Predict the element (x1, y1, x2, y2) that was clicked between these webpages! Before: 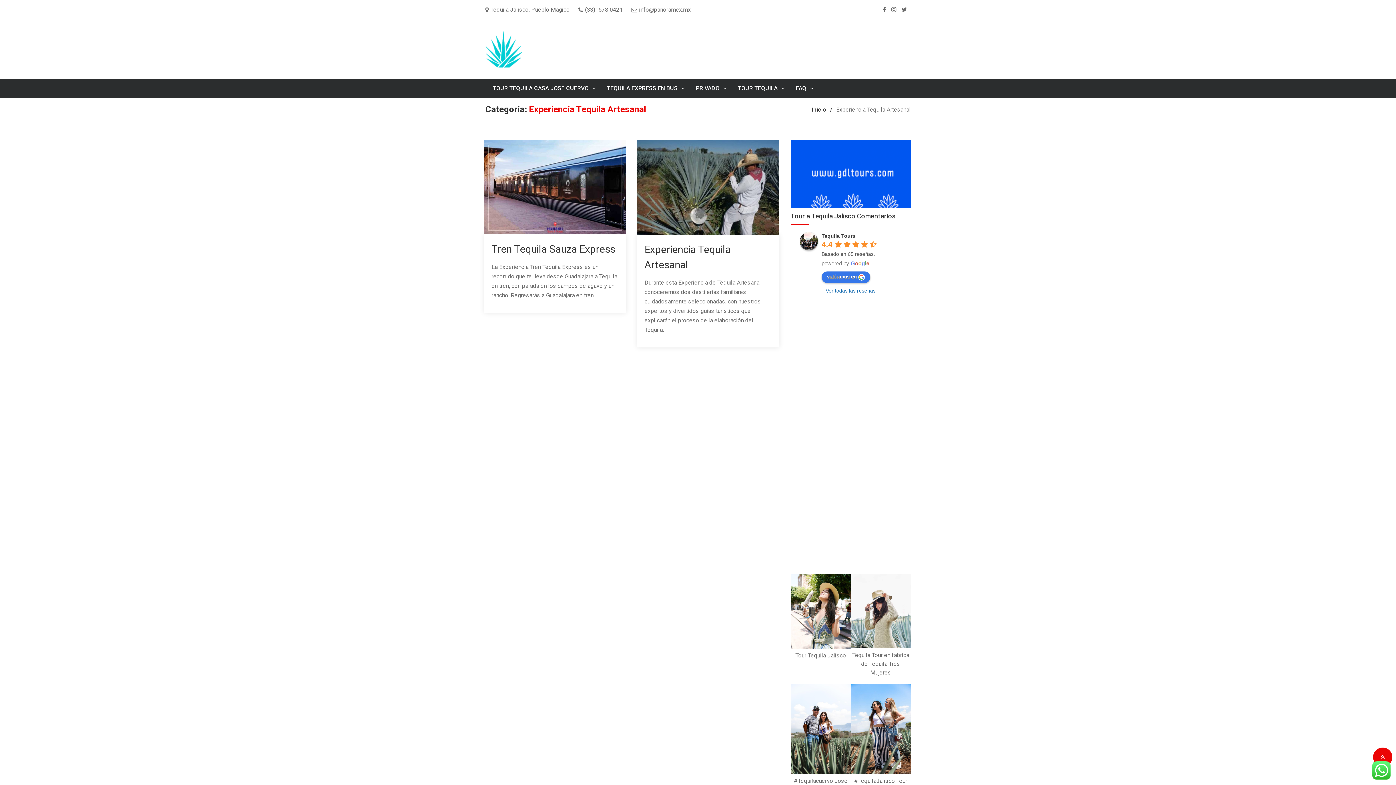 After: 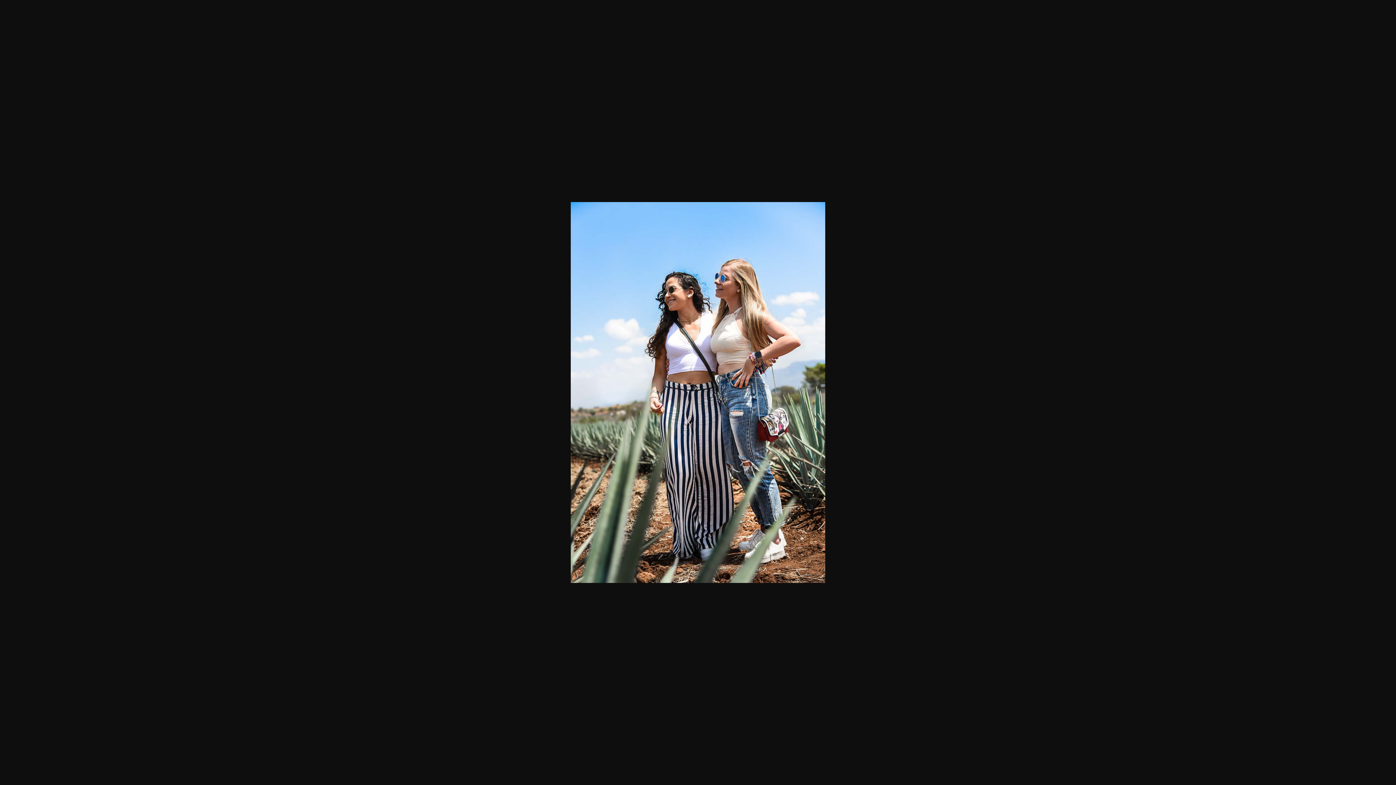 Action: bbox: (850, 769, 910, 776)